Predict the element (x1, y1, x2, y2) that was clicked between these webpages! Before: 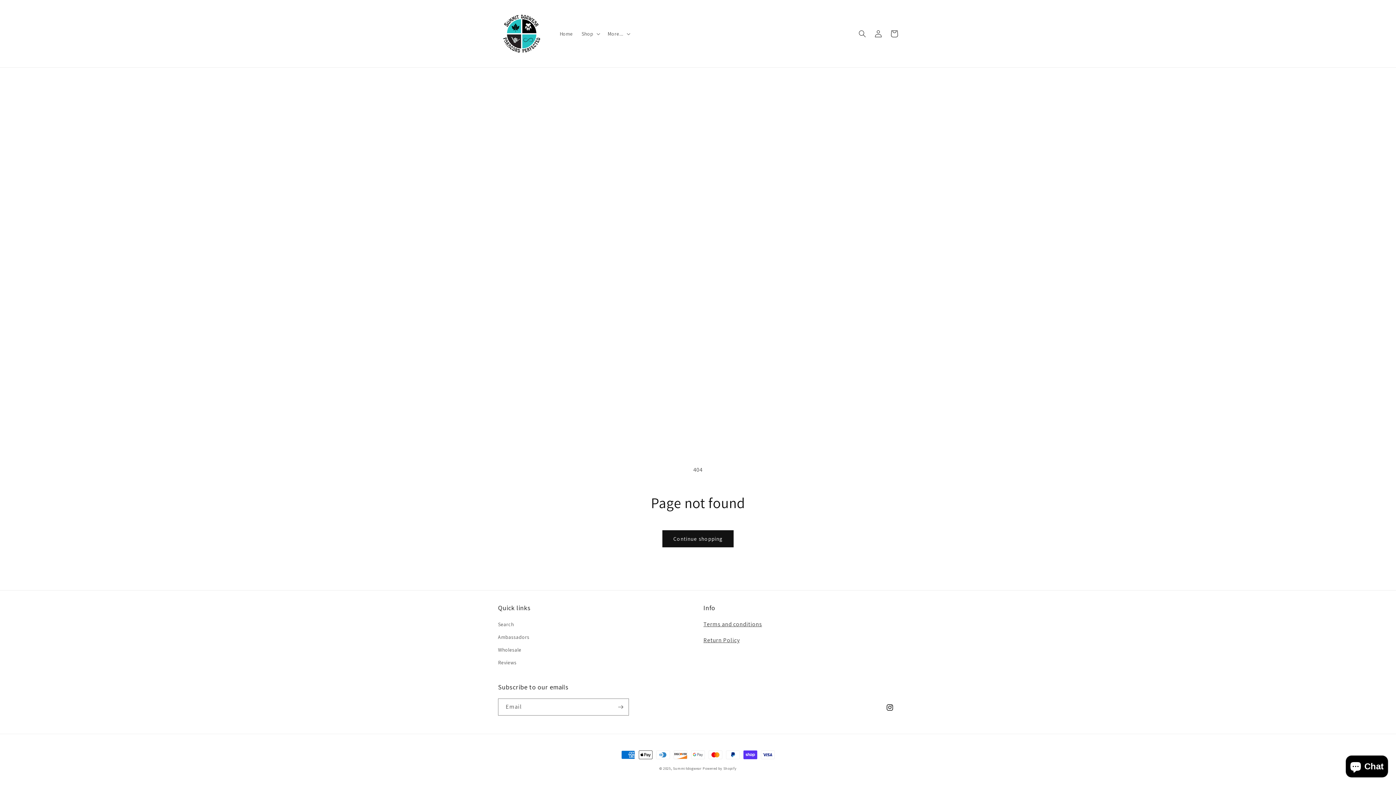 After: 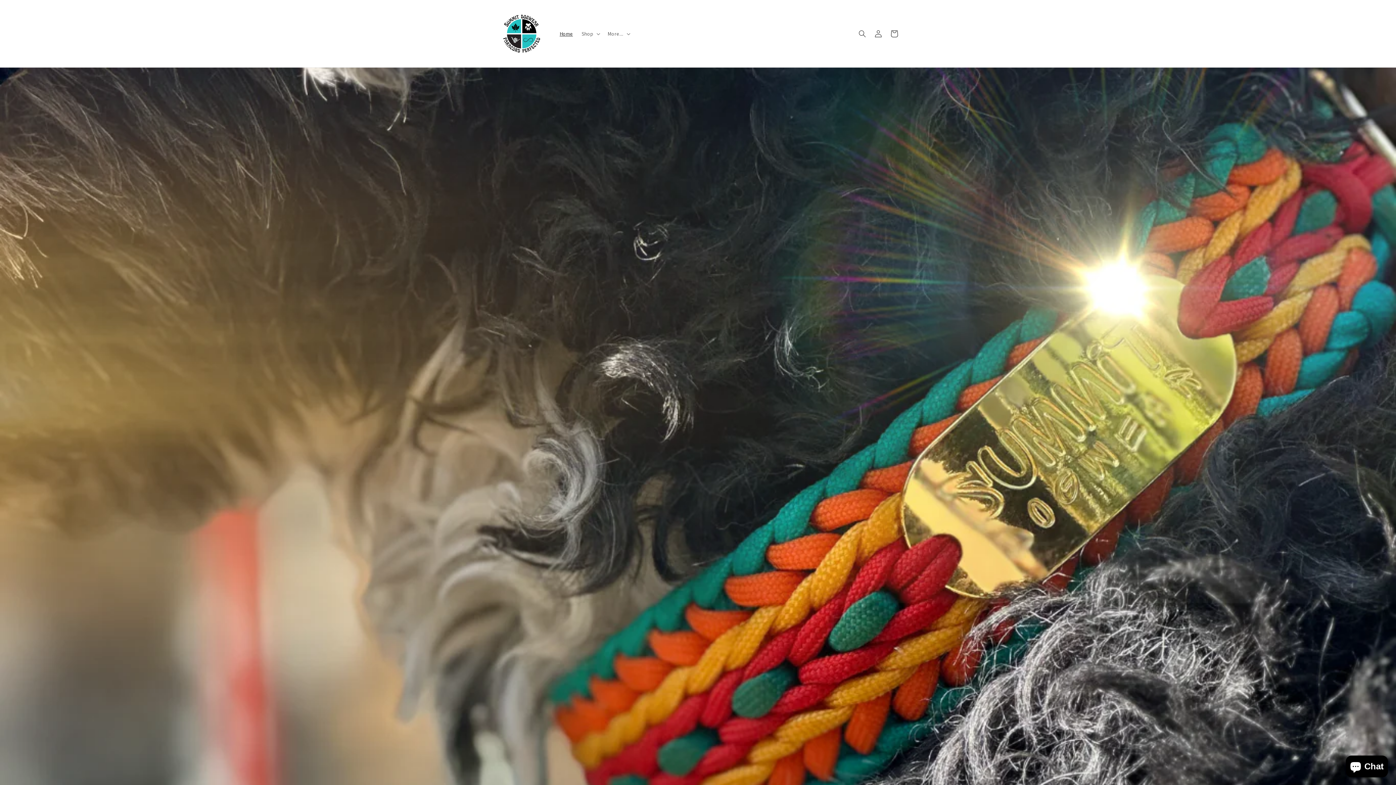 Action: bbox: (495, 7, 548, 60)